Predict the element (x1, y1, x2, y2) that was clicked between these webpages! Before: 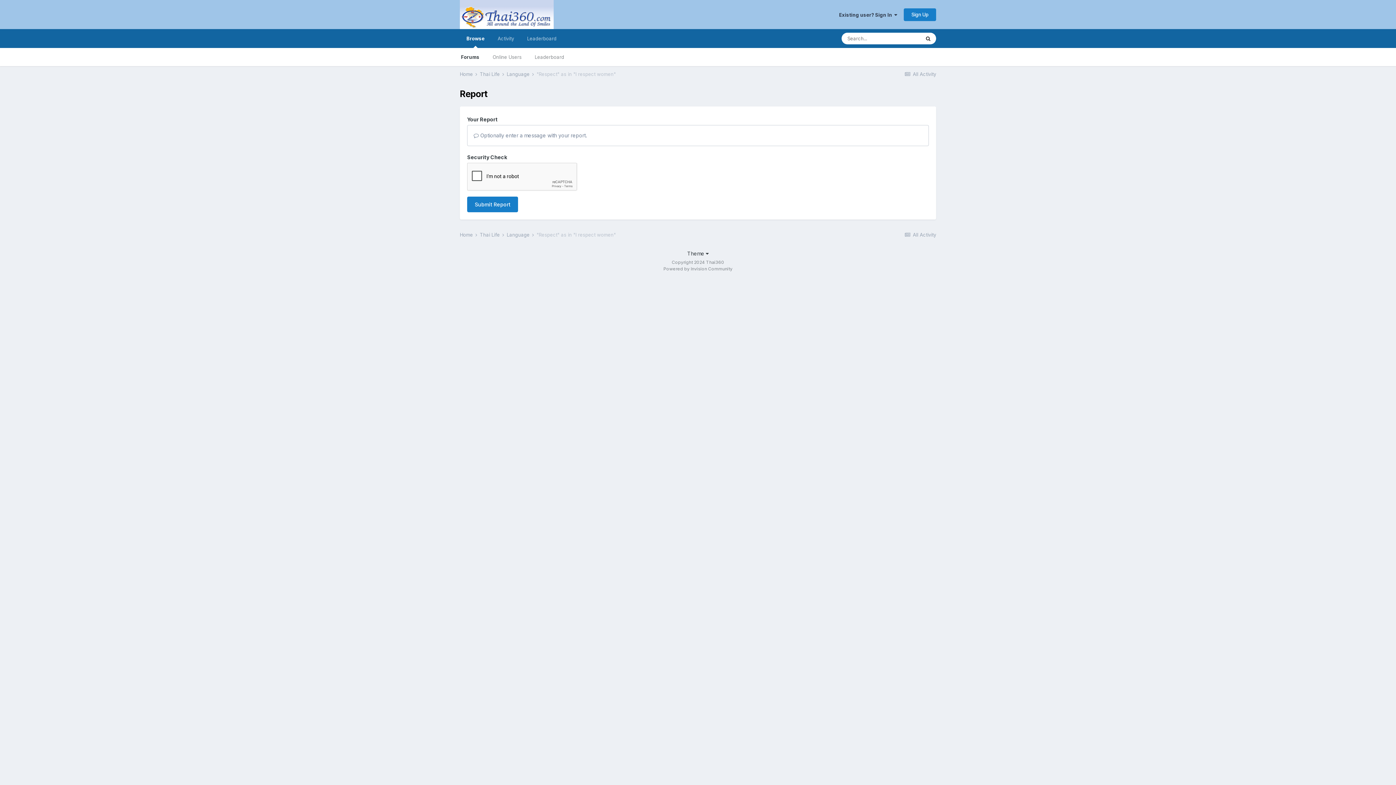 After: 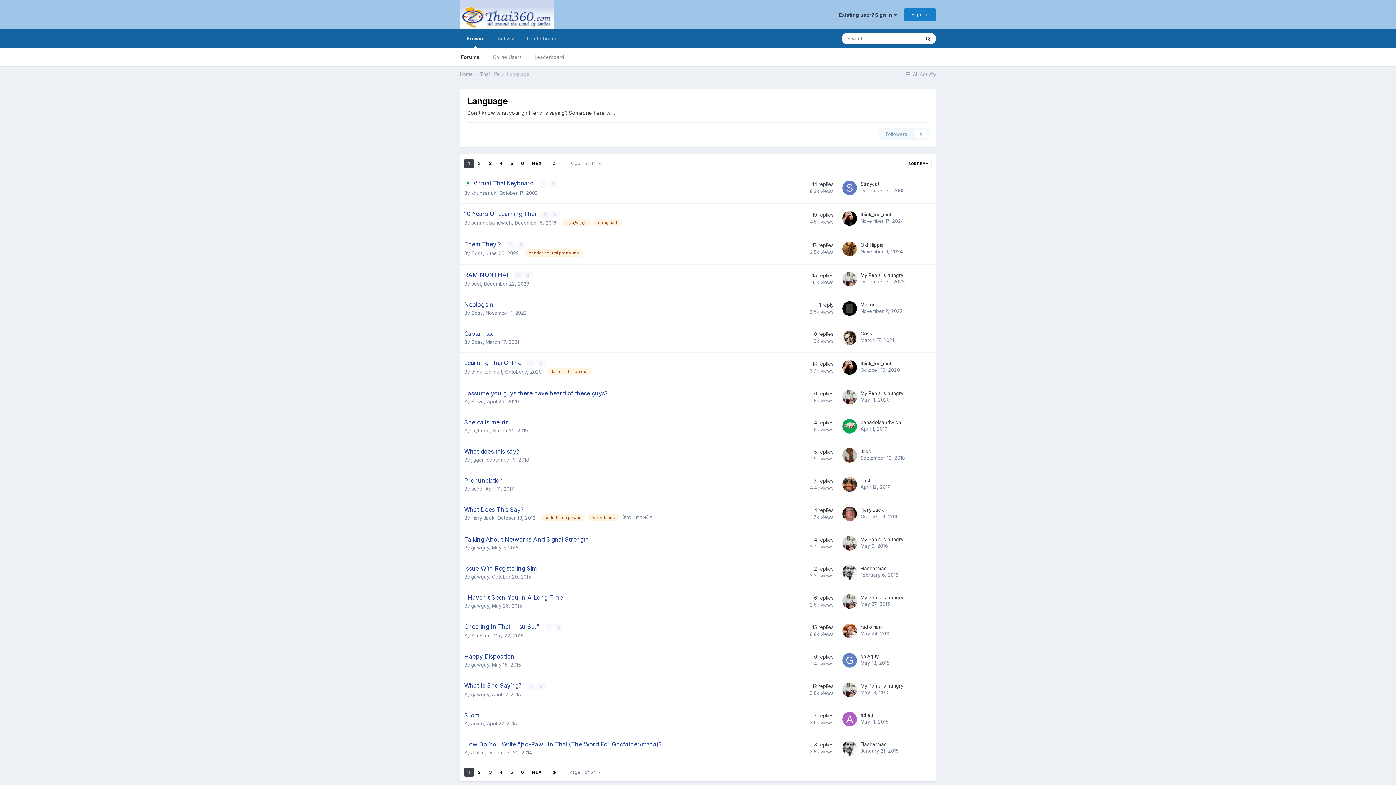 Action: bbox: (506, 71, 535, 77) label: Language 